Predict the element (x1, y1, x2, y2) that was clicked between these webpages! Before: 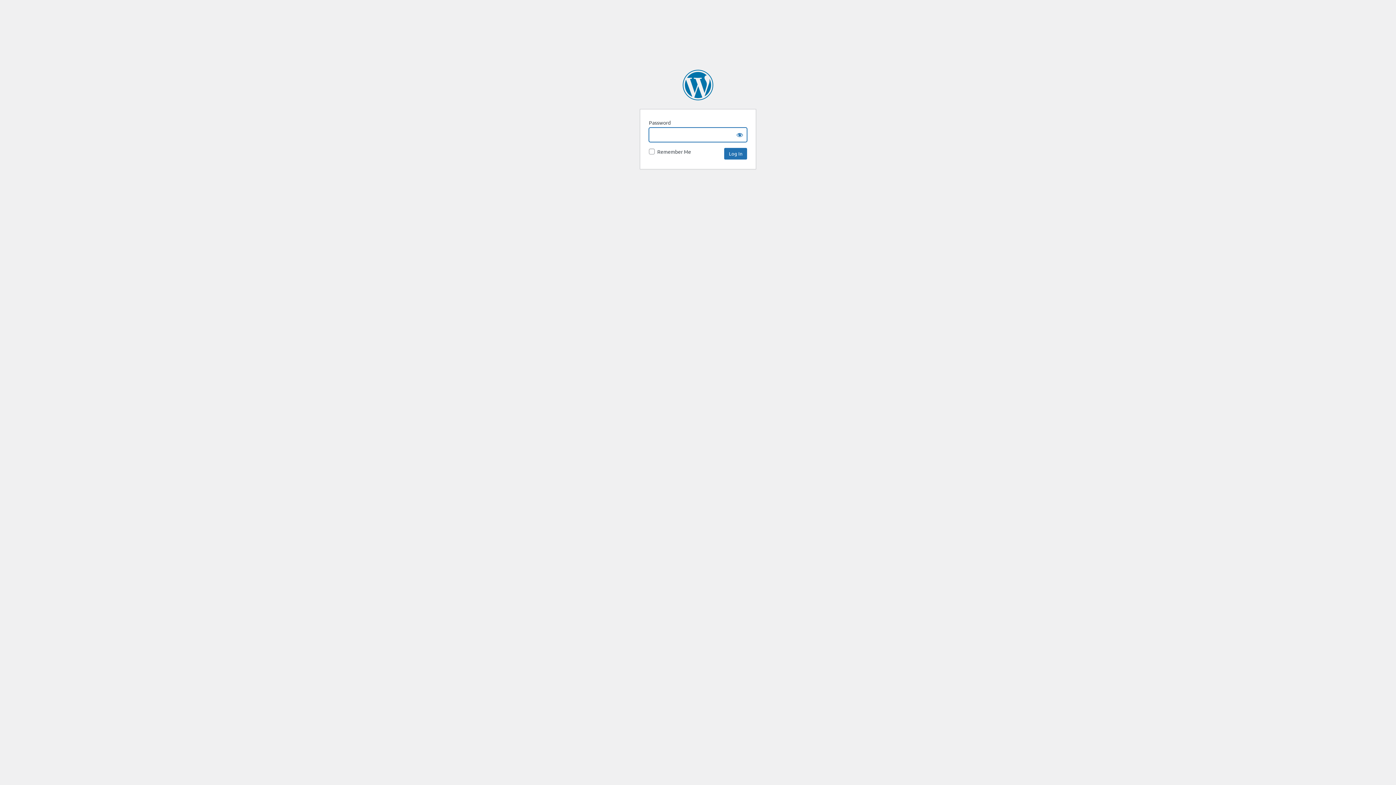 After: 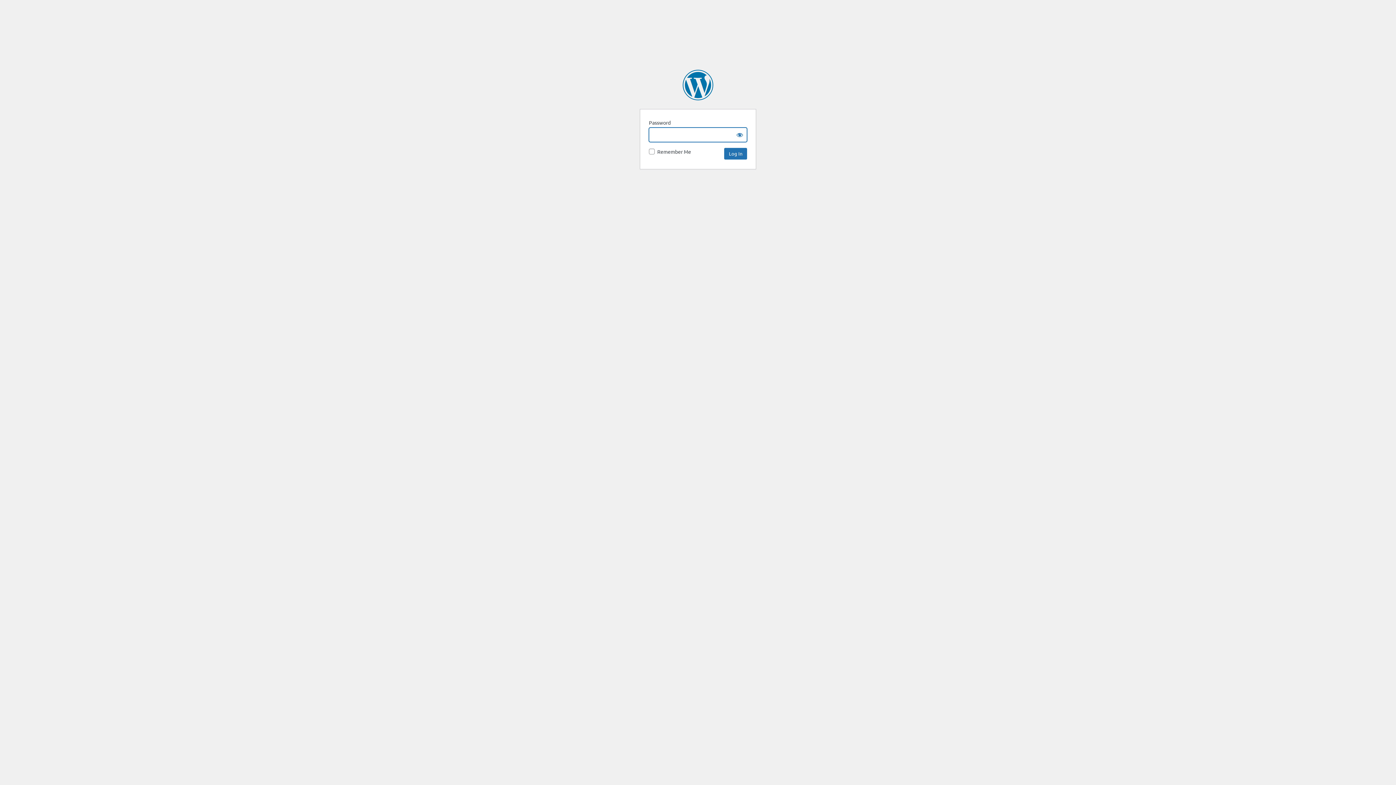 Action: bbox: (682, 69, 713, 100) label: MBARI